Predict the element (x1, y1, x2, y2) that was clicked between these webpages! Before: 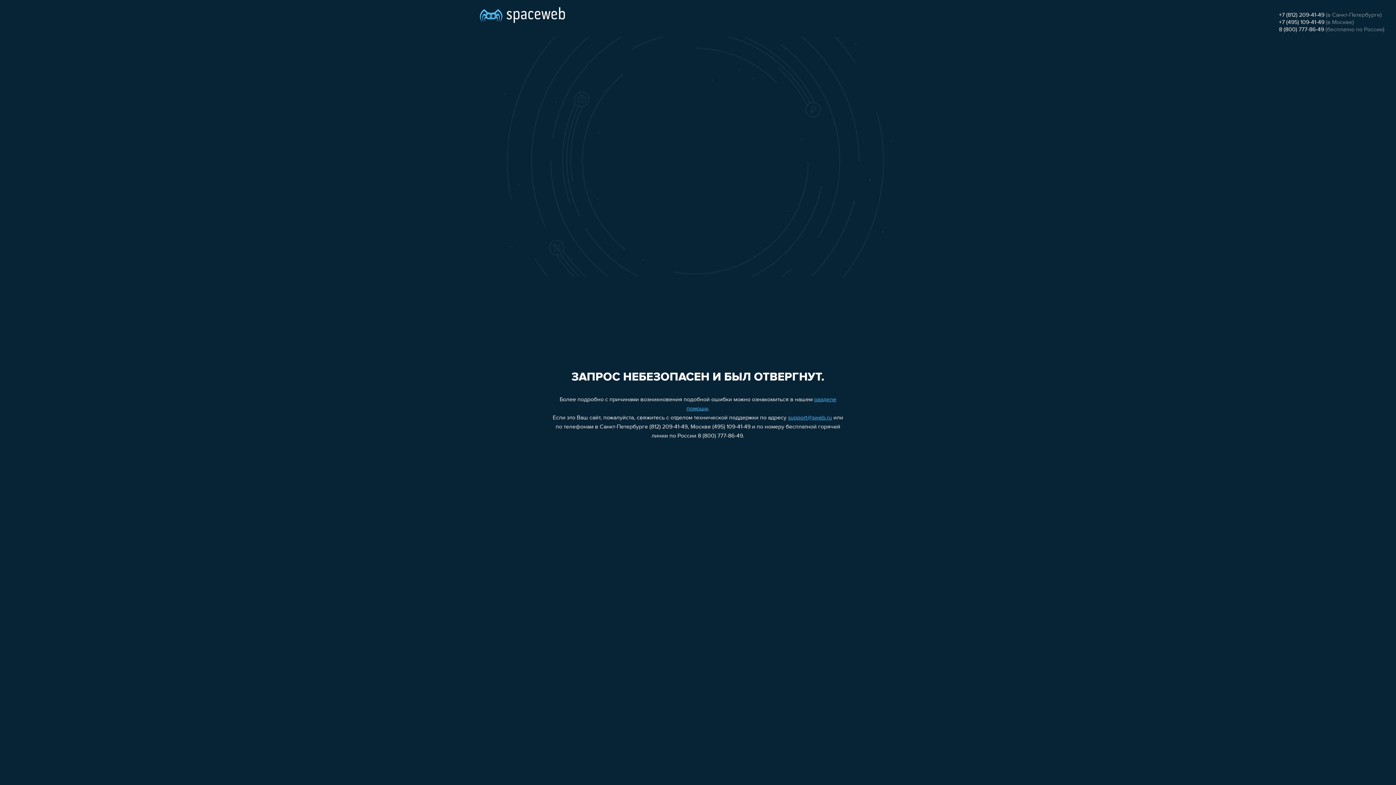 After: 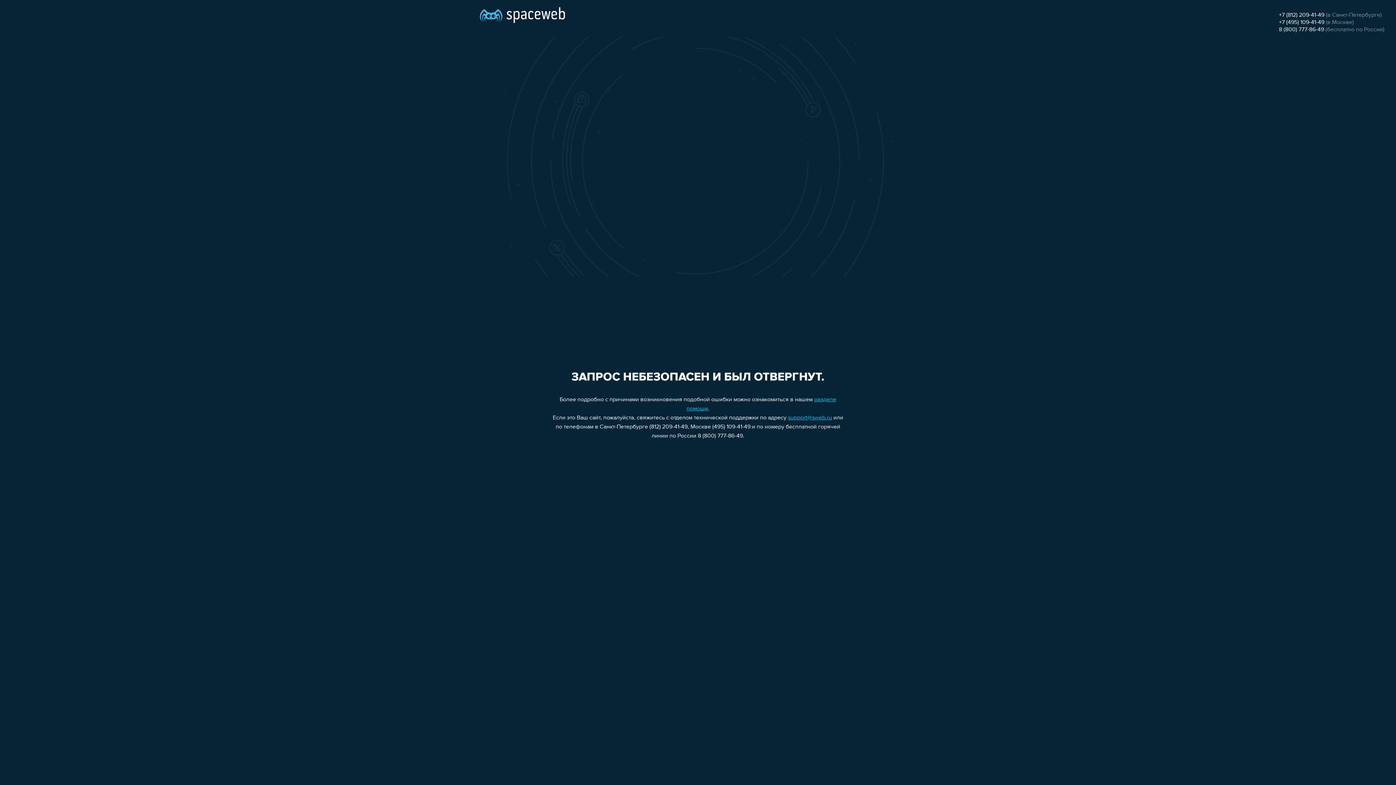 Action: label: support@sweb.ru bbox: (788, 415, 832, 421)